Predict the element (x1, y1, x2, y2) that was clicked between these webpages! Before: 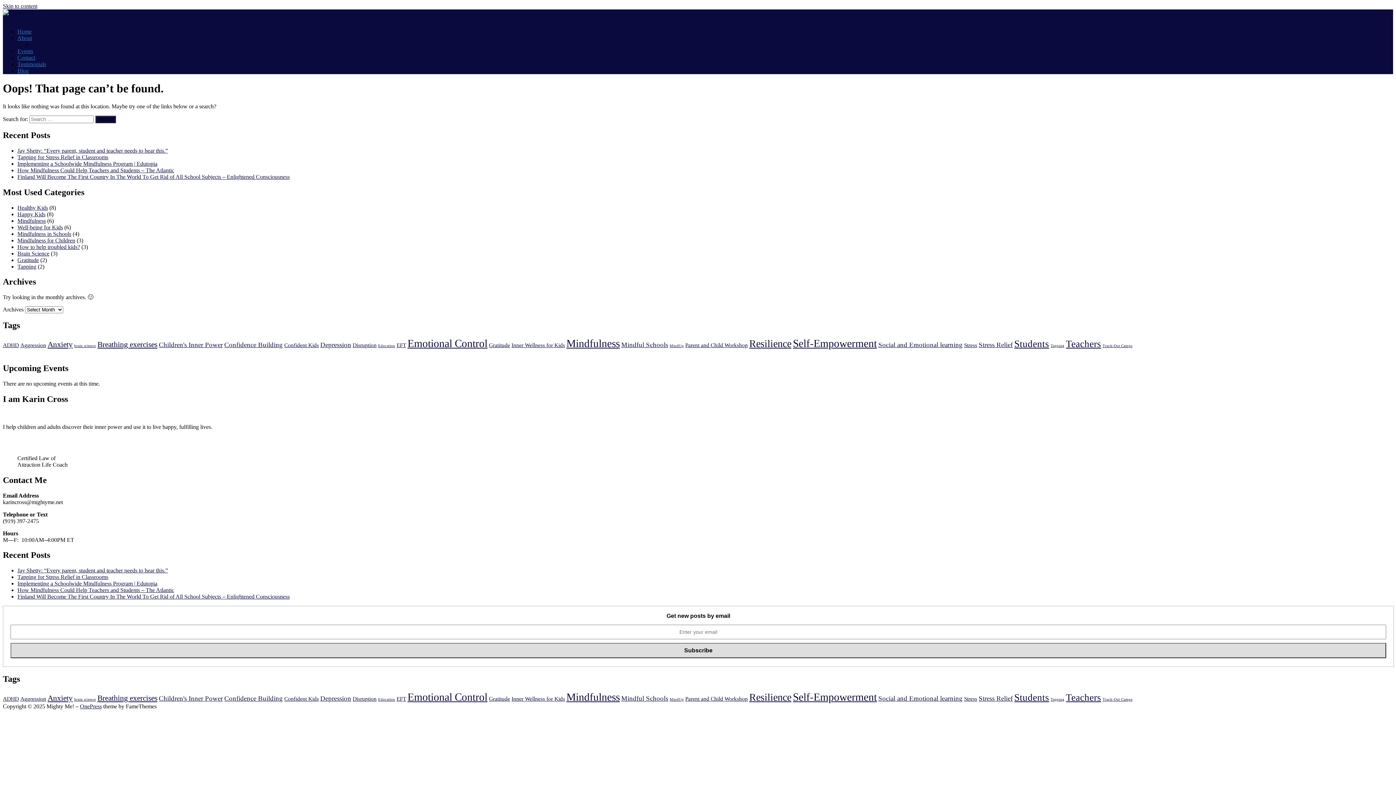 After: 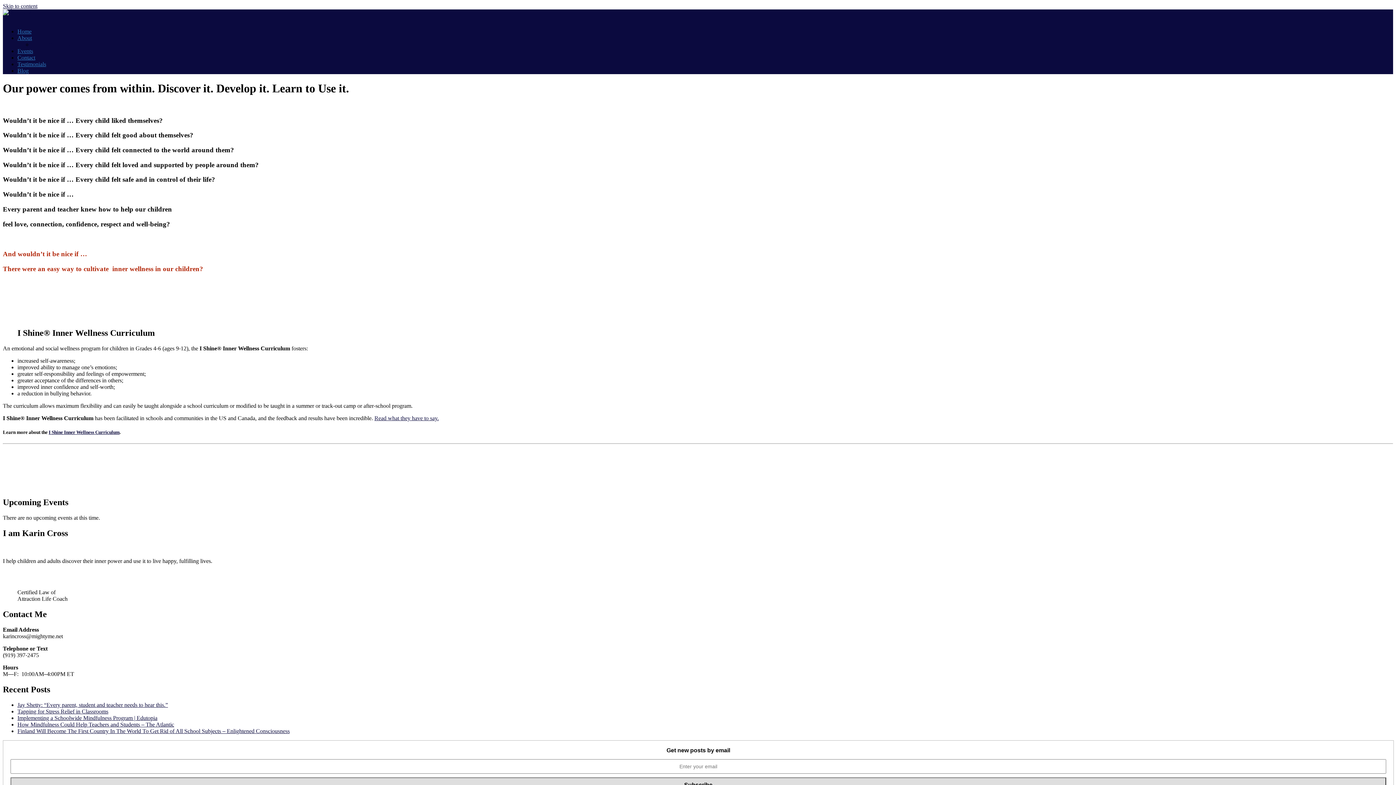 Action: bbox: (2, 9, 36, 15)